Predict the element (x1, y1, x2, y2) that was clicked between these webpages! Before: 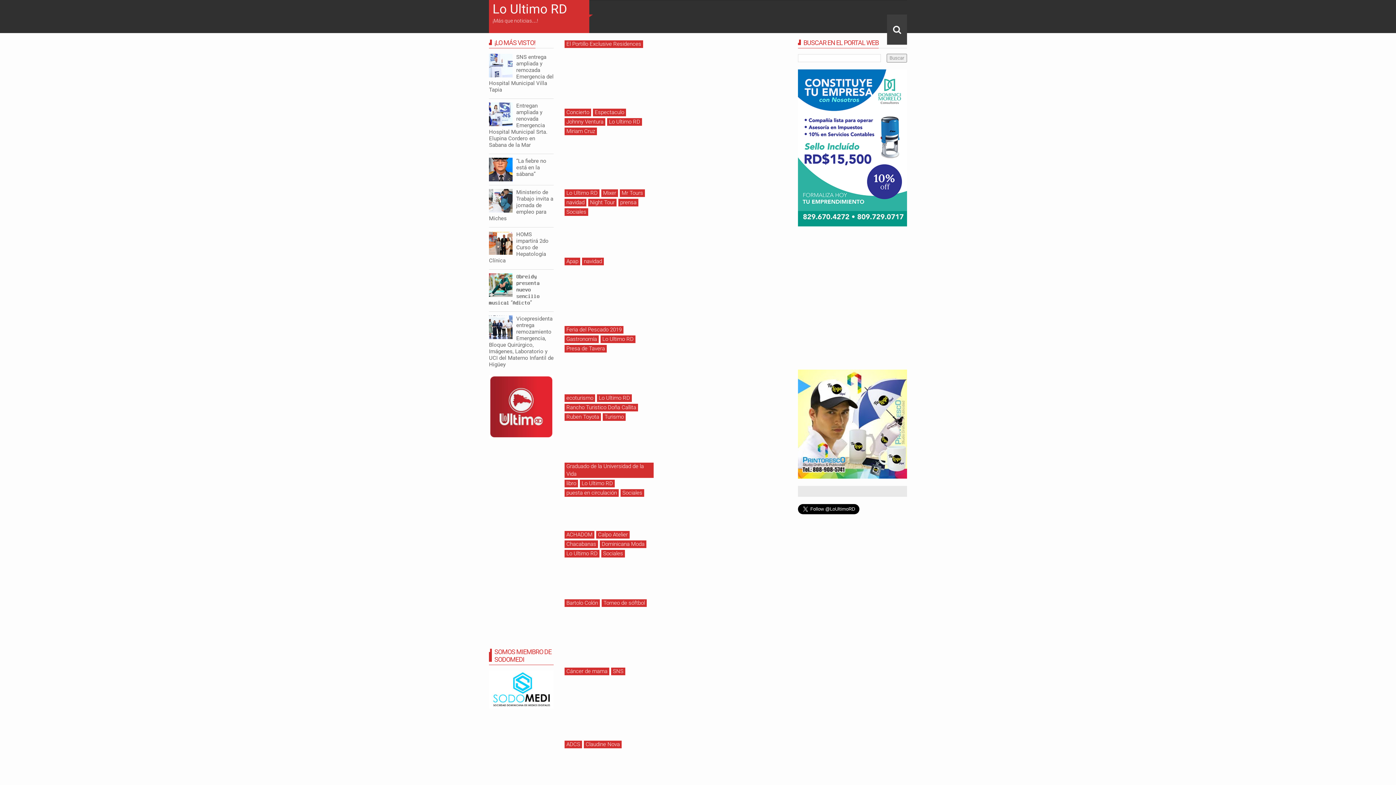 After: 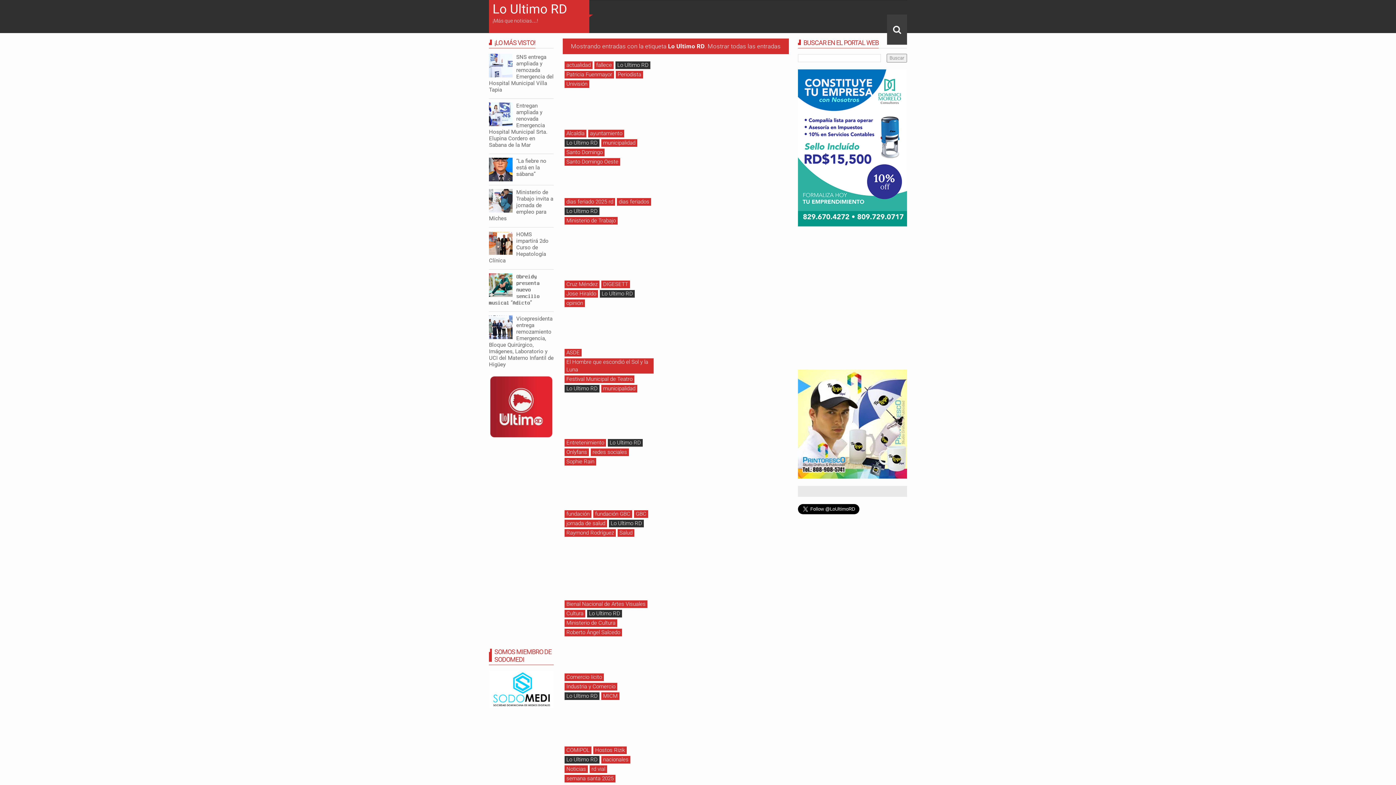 Action: label: Lo Ultimo RD bbox: (600, 335, 635, 343)